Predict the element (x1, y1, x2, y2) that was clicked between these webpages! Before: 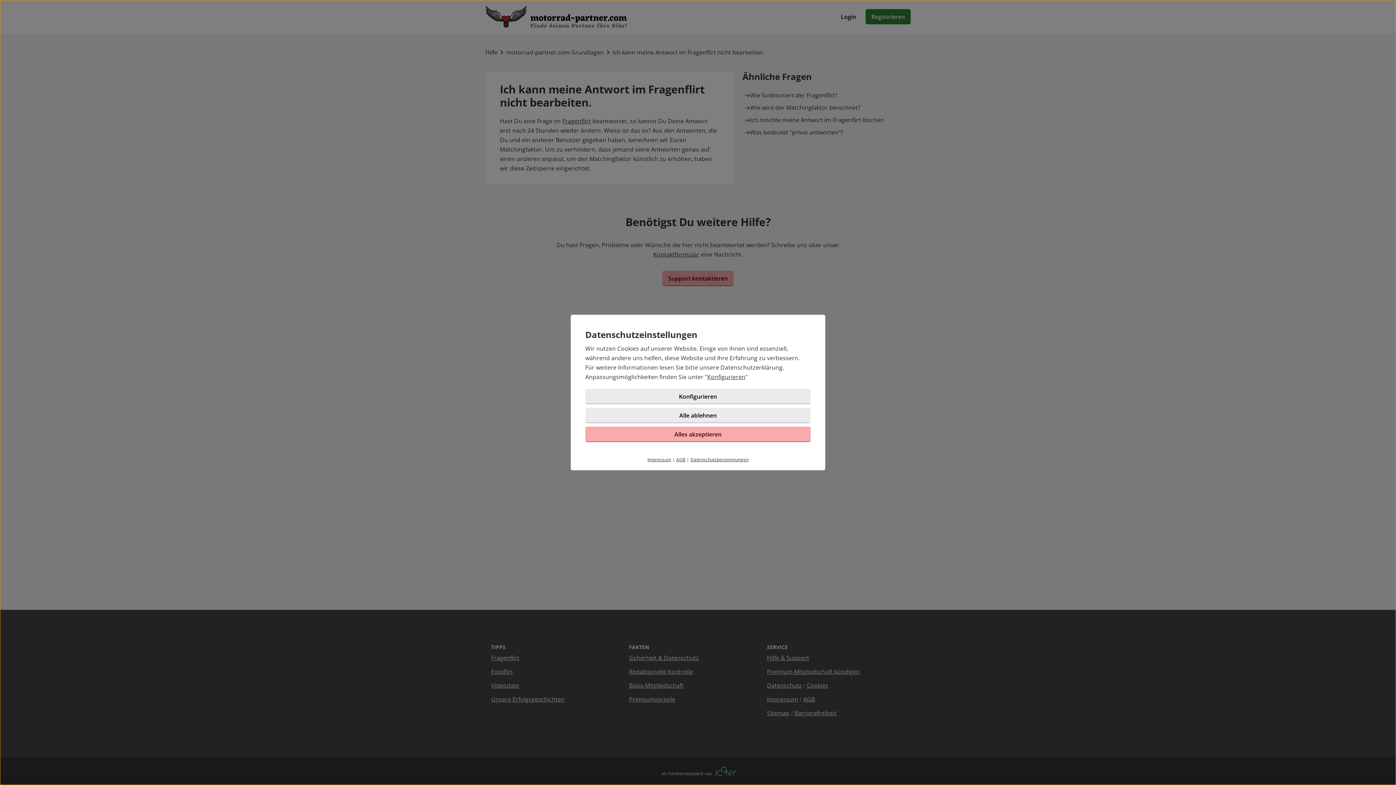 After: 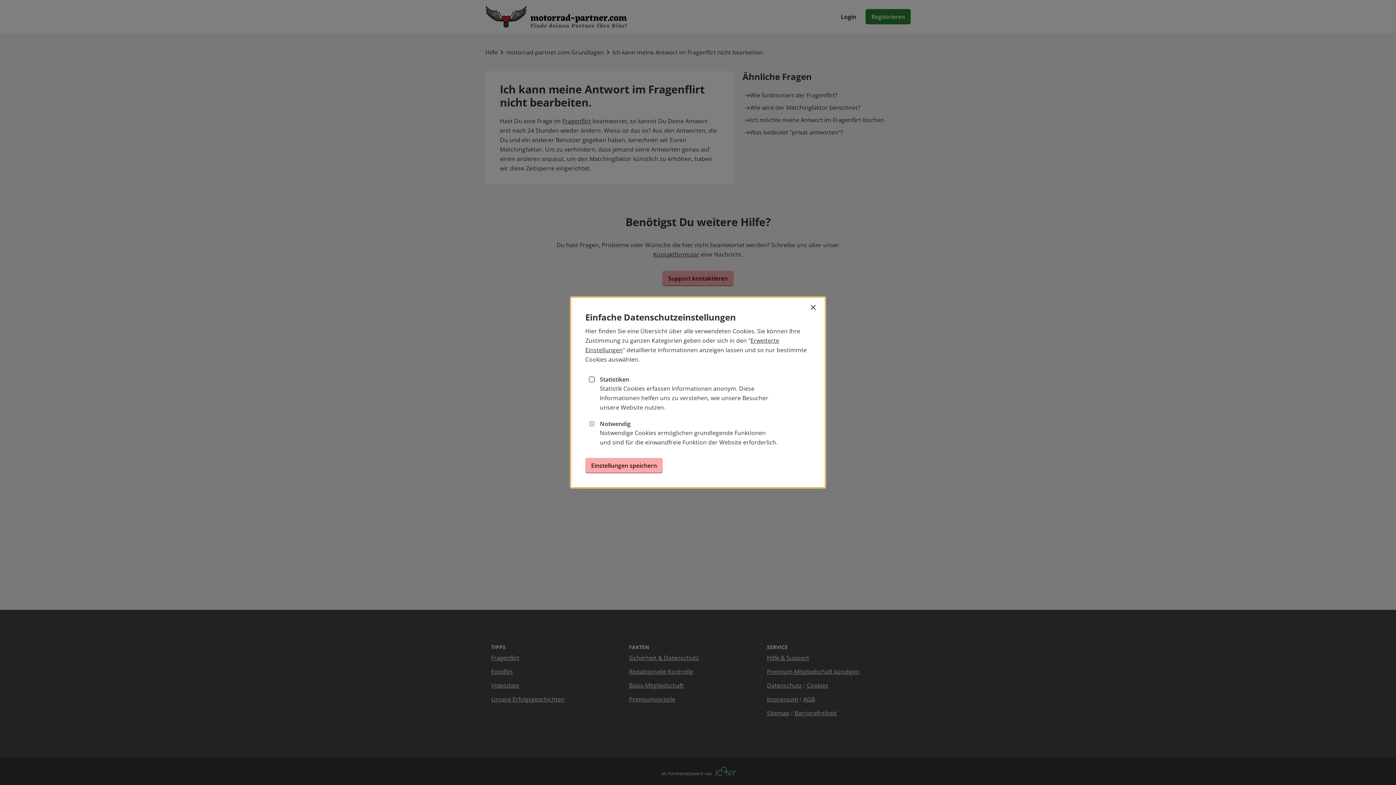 Action: bbox: (585, 389, 810, 404) label: Konfigurieren